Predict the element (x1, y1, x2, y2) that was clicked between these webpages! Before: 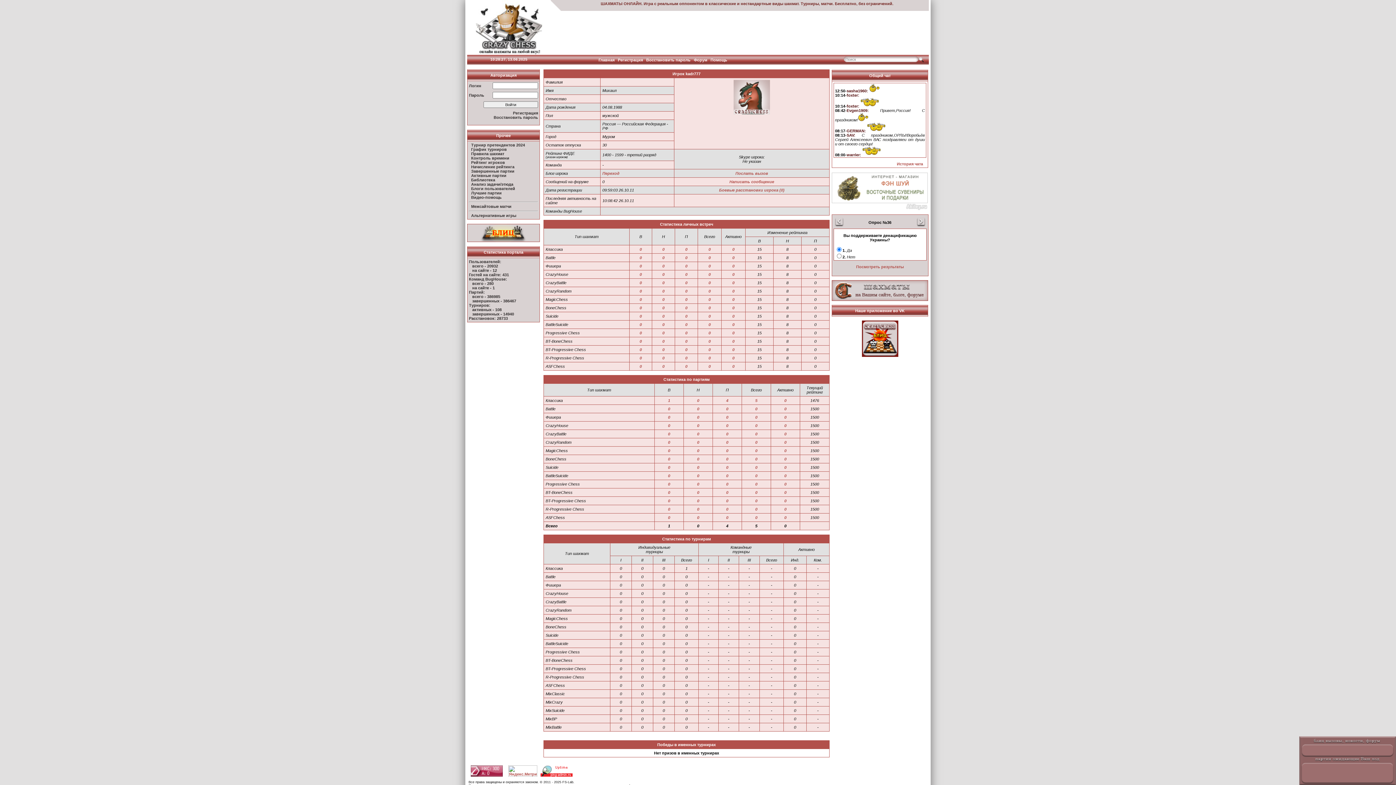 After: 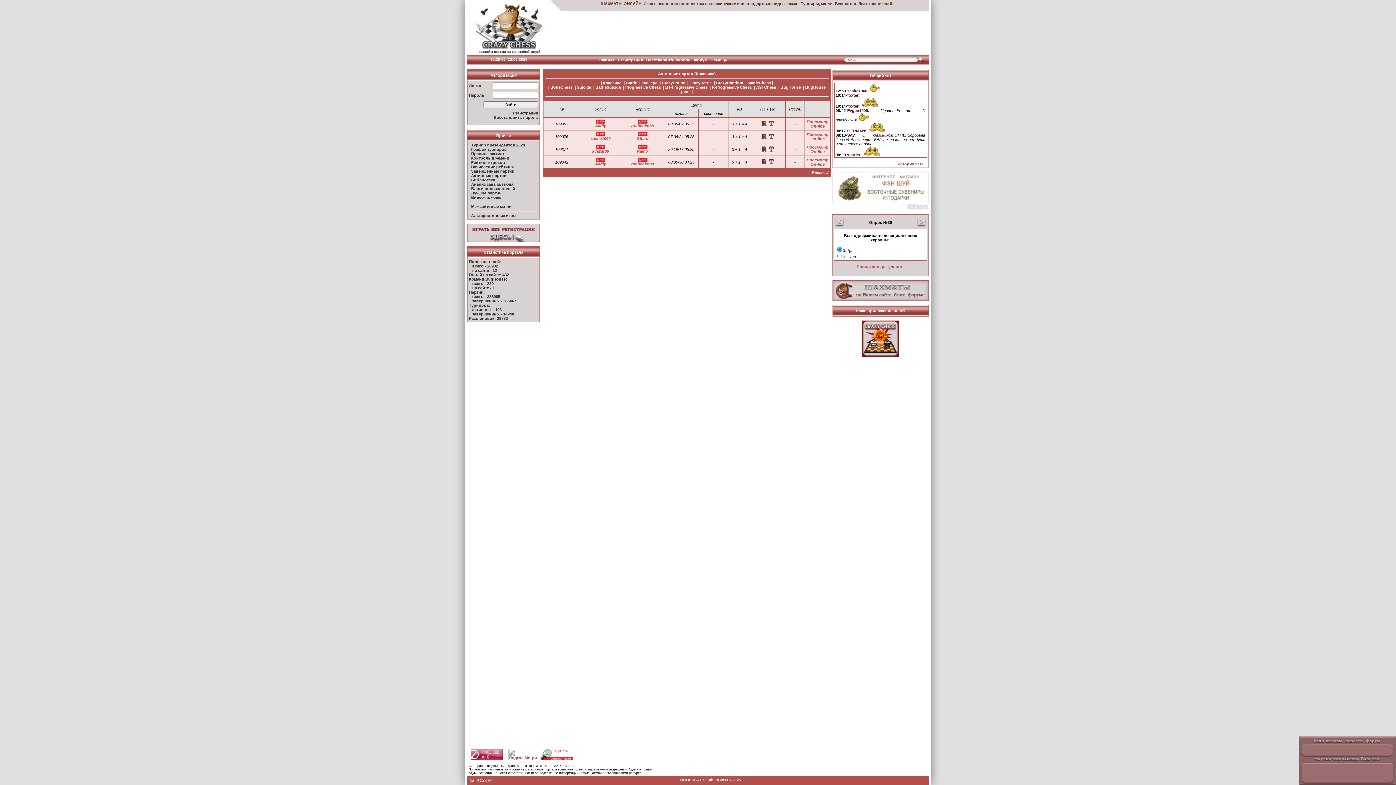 Action: label: Активные партии bbox: (471, 173, 506, 177)